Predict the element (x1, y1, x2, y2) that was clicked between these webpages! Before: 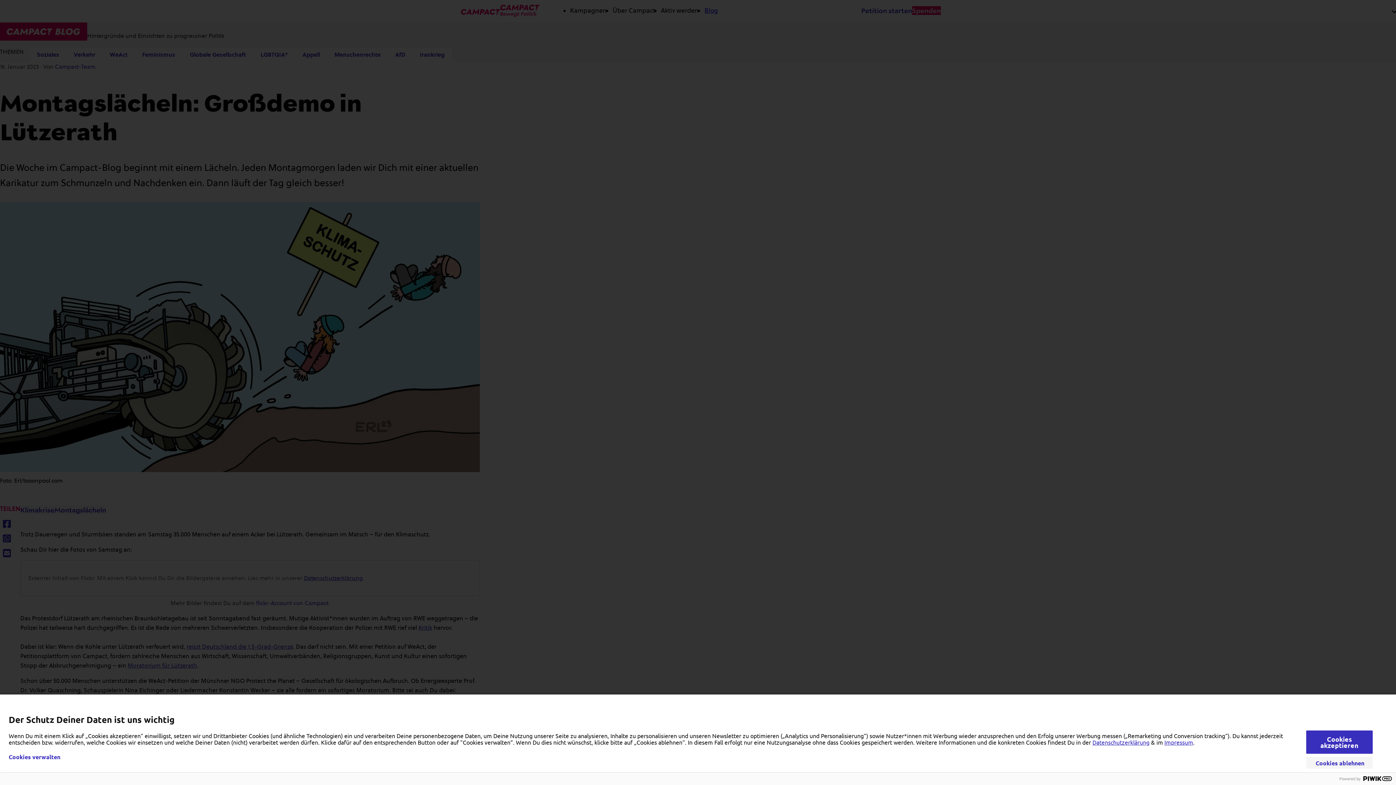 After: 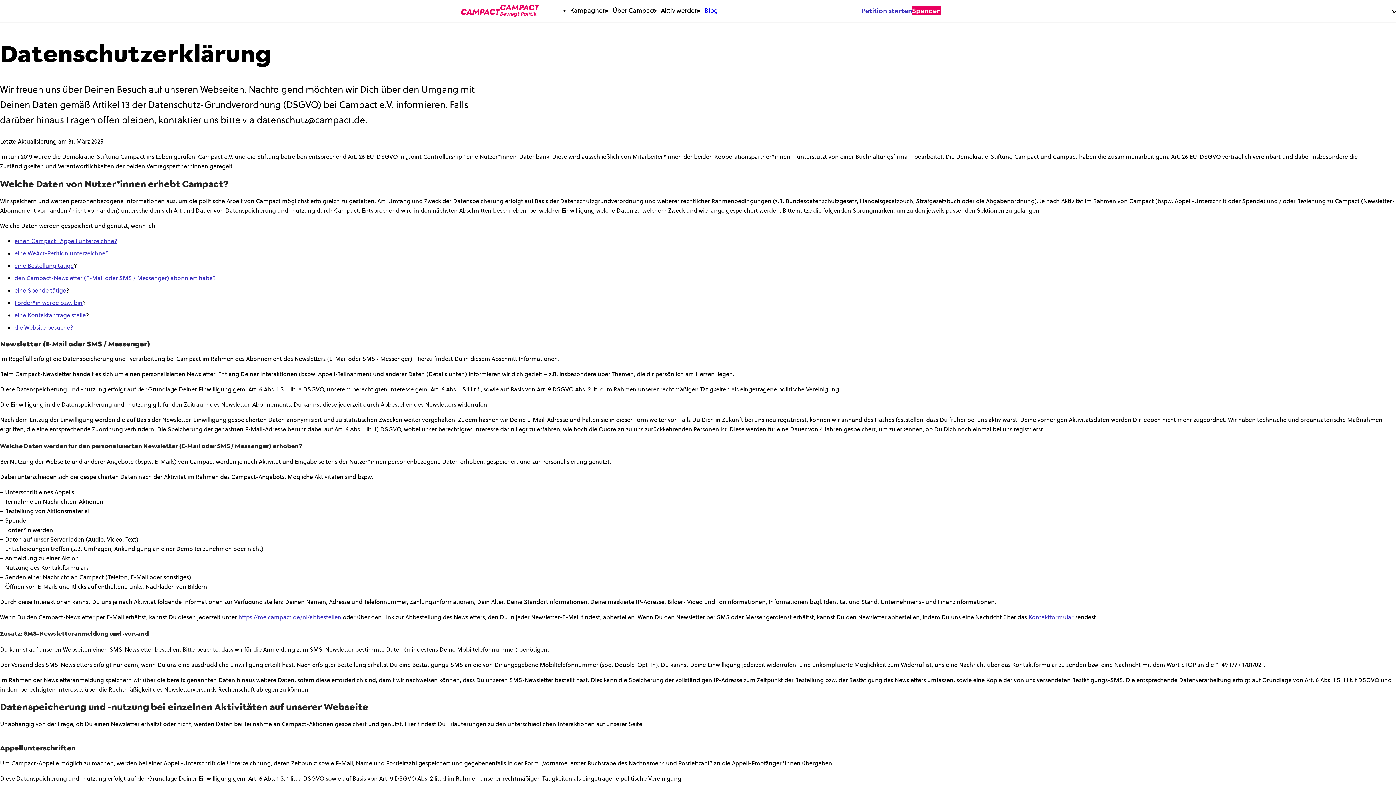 Action: label: Datenschutzerklärung bbox: (1092, 738, 1149, 746)